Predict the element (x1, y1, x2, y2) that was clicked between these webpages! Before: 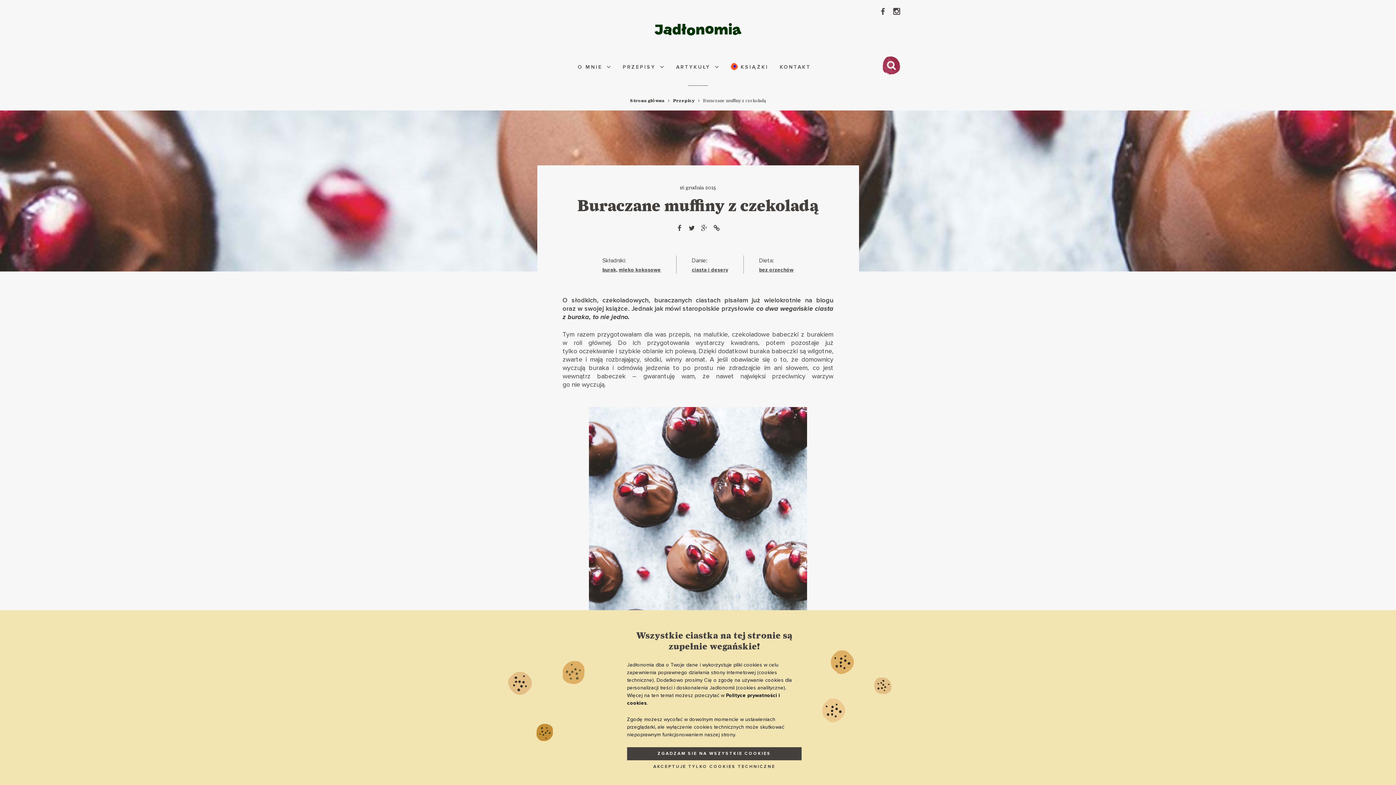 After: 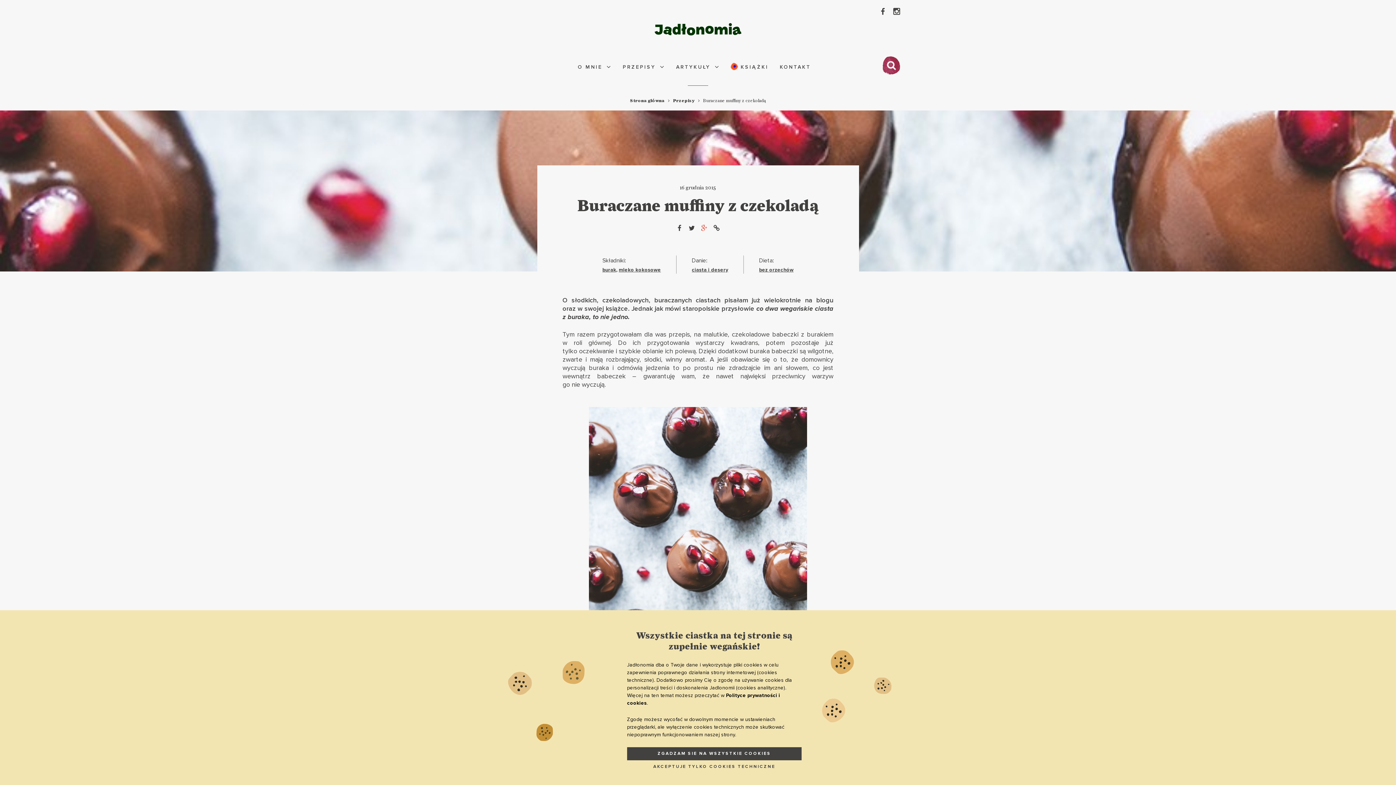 Action: bbox: (699, 224, 708, 232)